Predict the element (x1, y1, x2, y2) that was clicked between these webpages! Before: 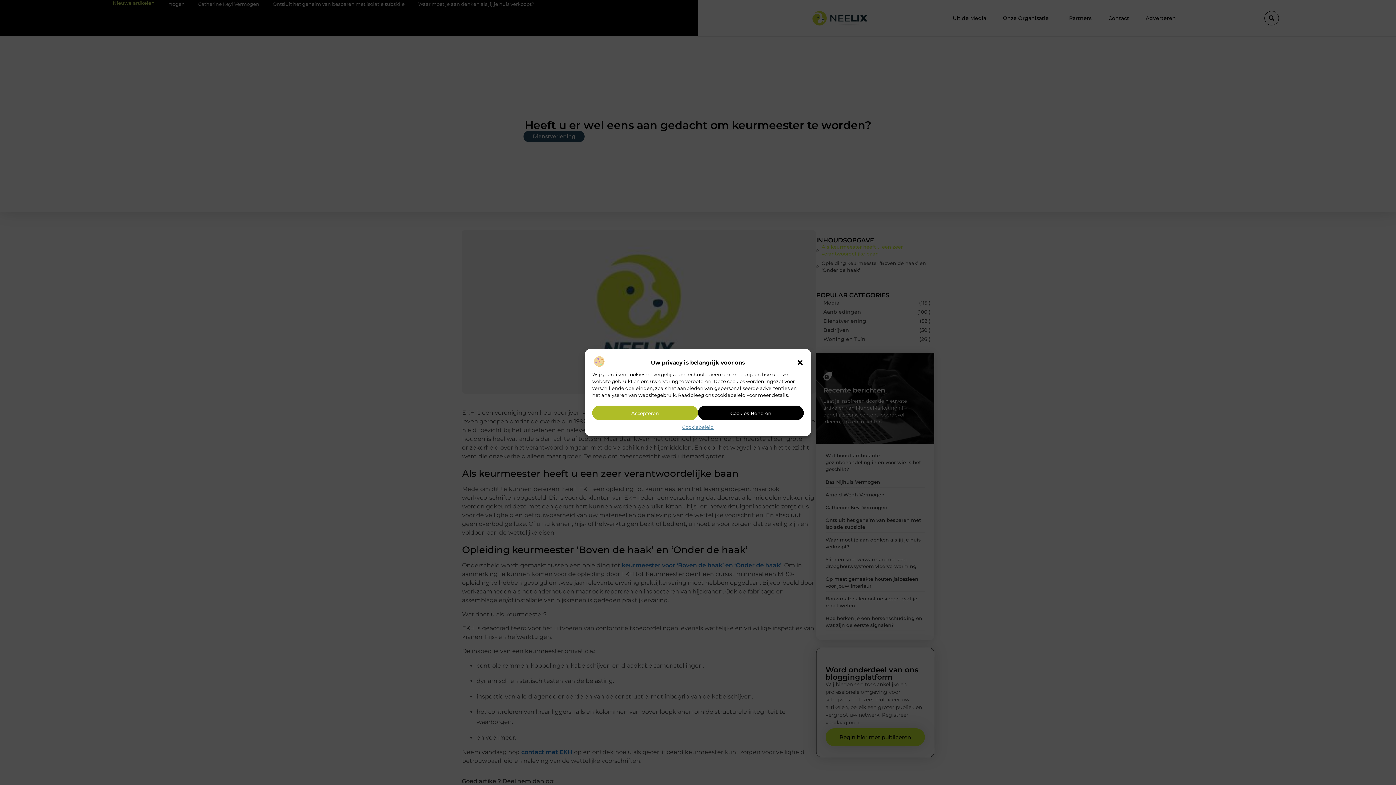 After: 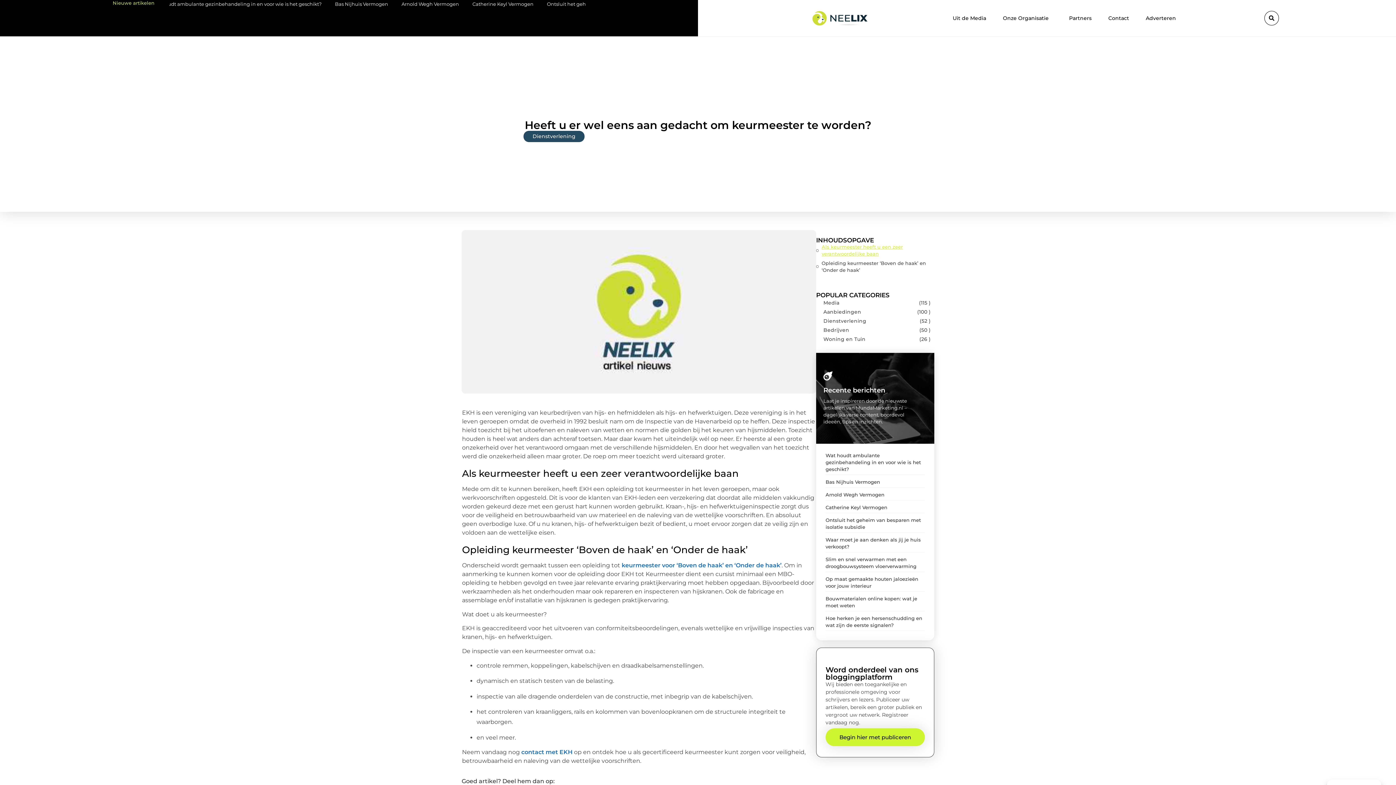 Action: bbox: (592, 405, 698, 420) label: Accepteren